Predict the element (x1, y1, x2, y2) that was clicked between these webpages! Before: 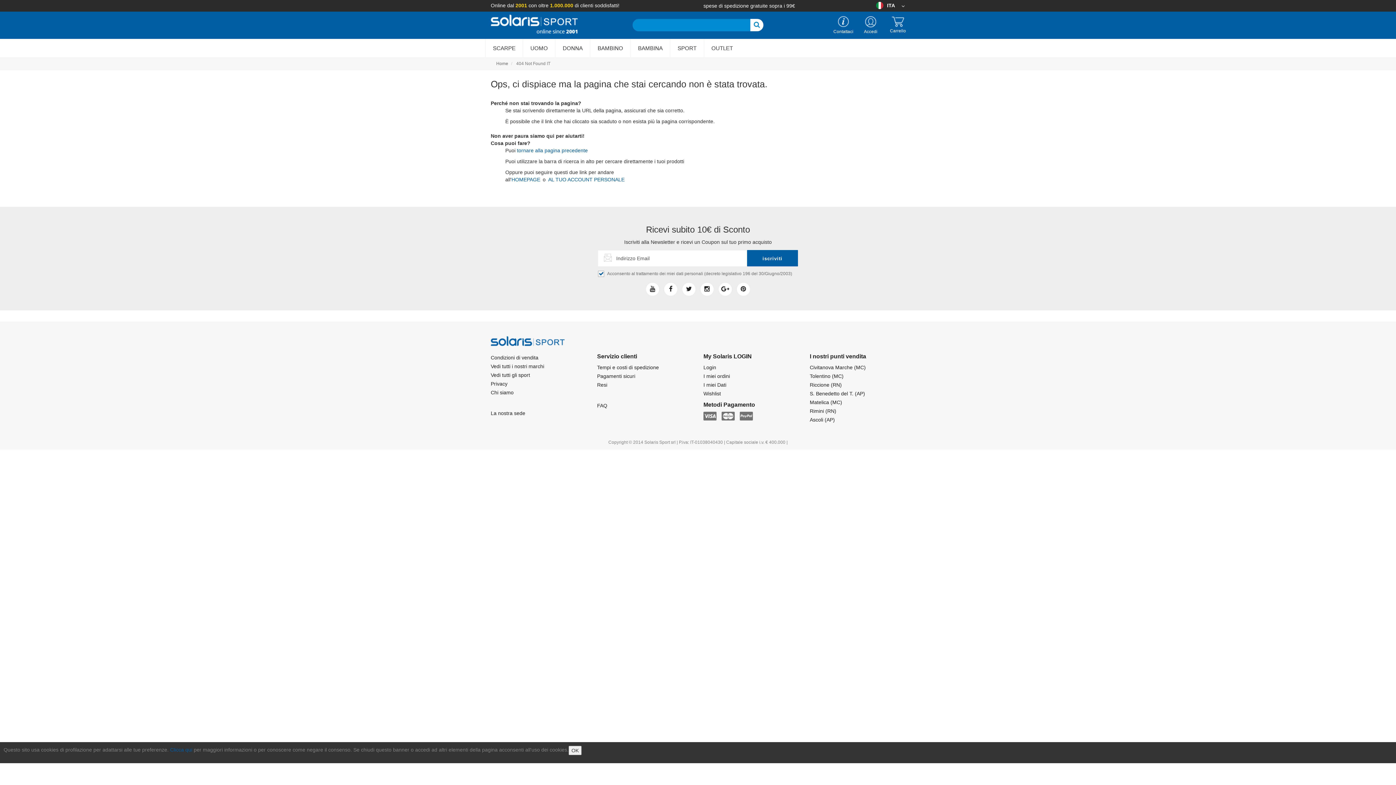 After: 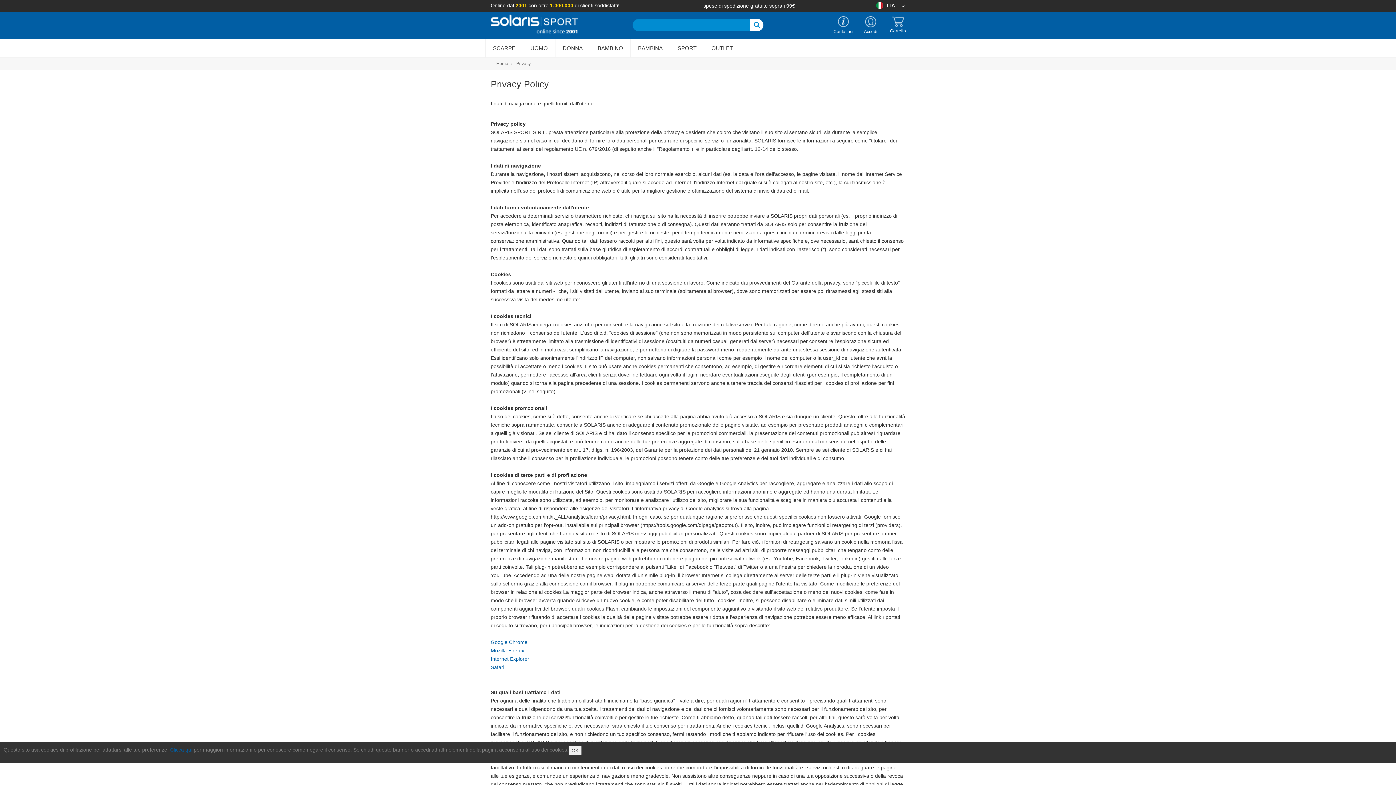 Action: label: Privacy bbox: (490, 381, 507, 386)